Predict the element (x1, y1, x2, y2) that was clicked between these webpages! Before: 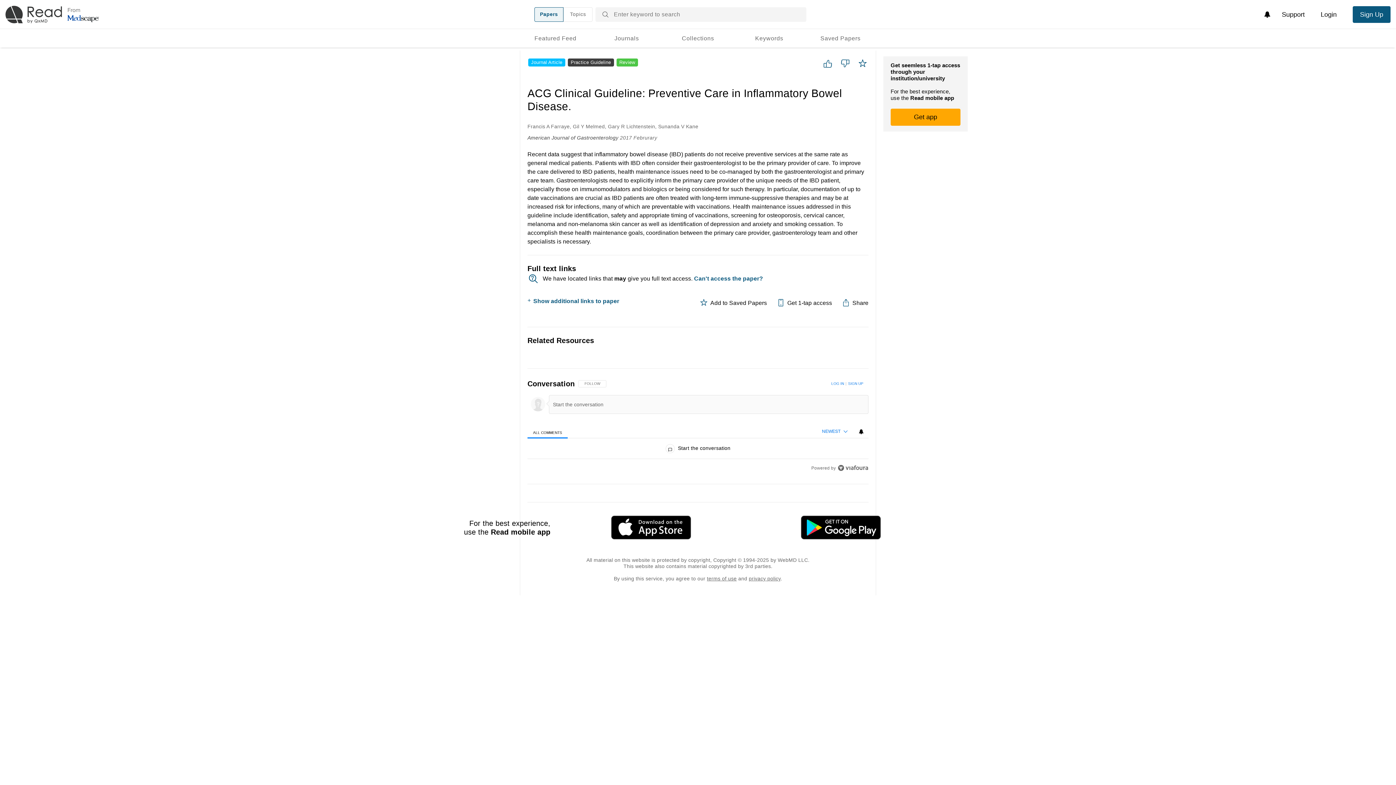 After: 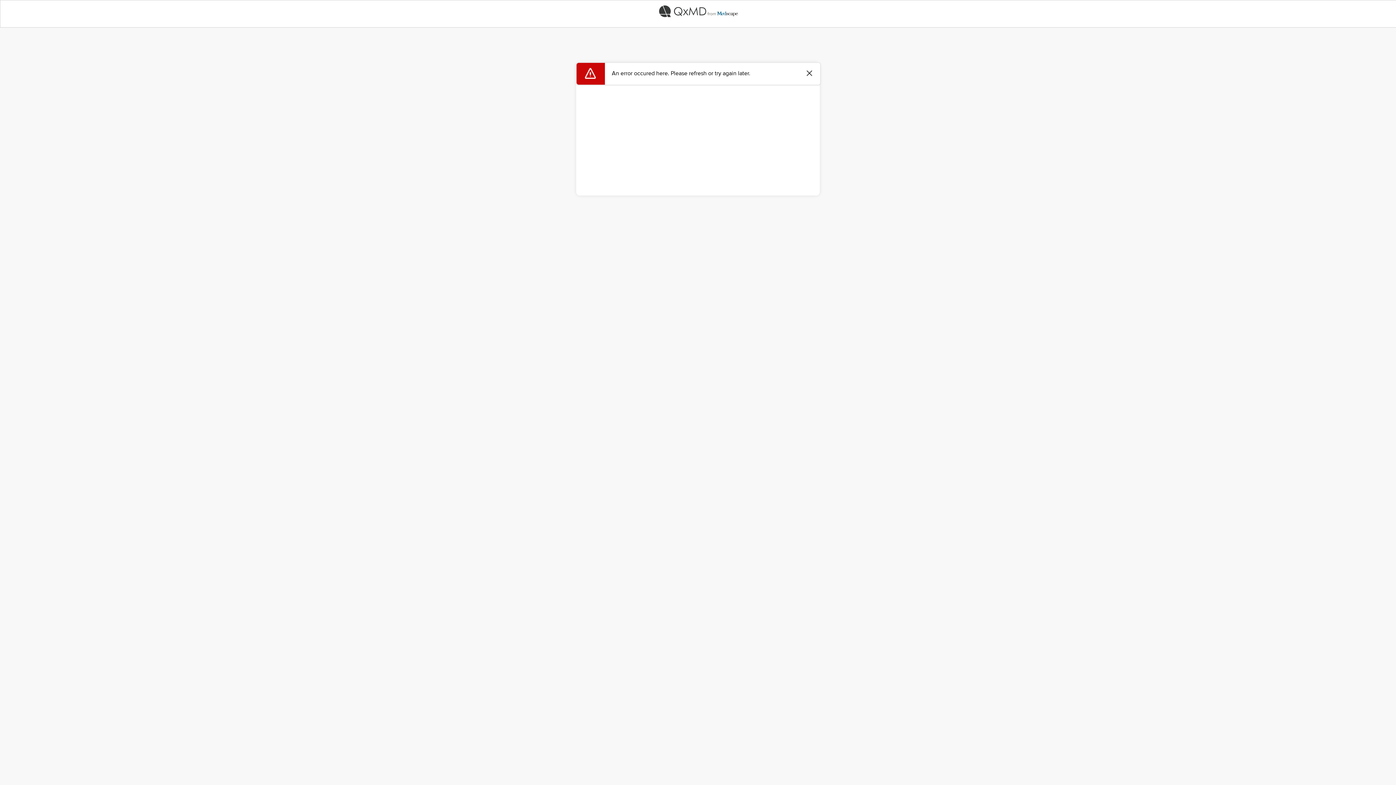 Action: label: Login bbox: (1313, 6, 1344, 22)